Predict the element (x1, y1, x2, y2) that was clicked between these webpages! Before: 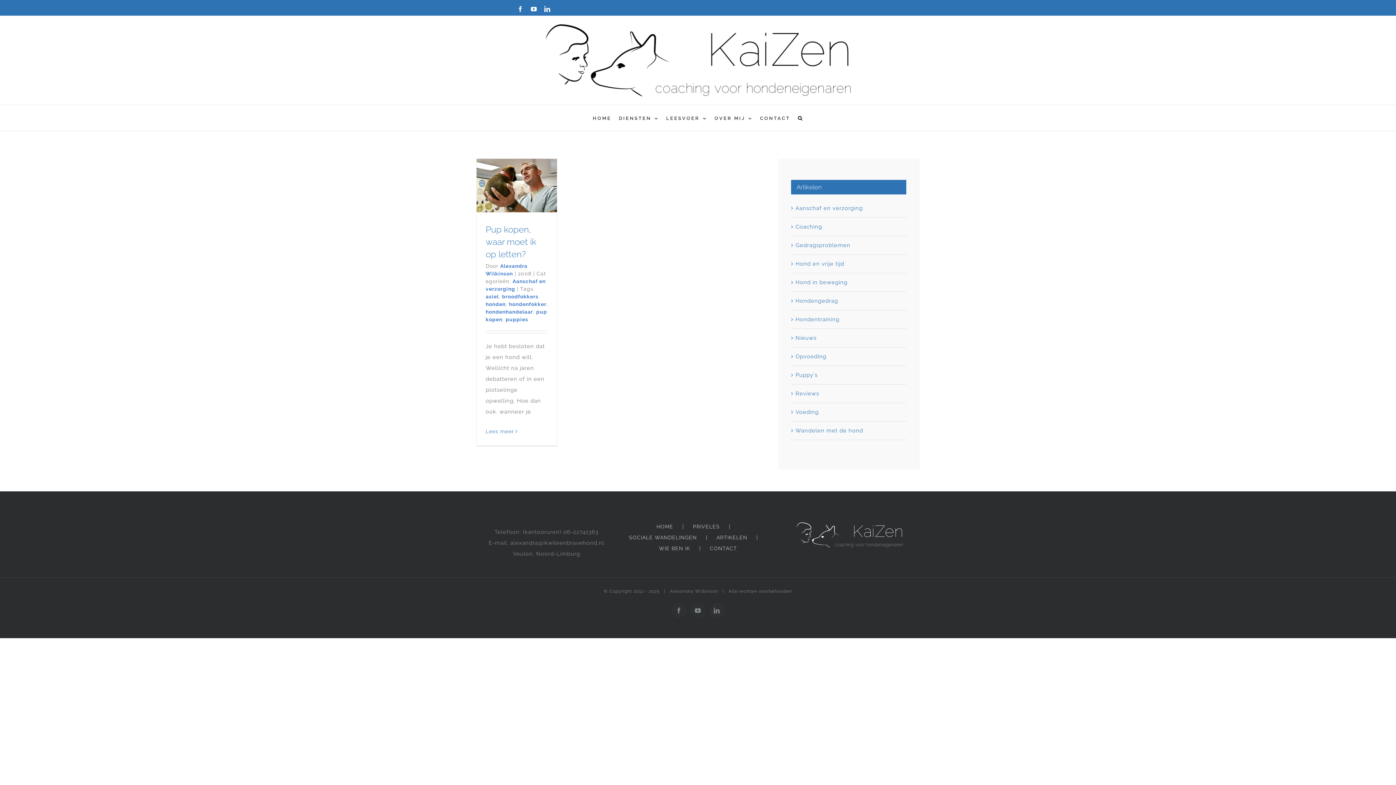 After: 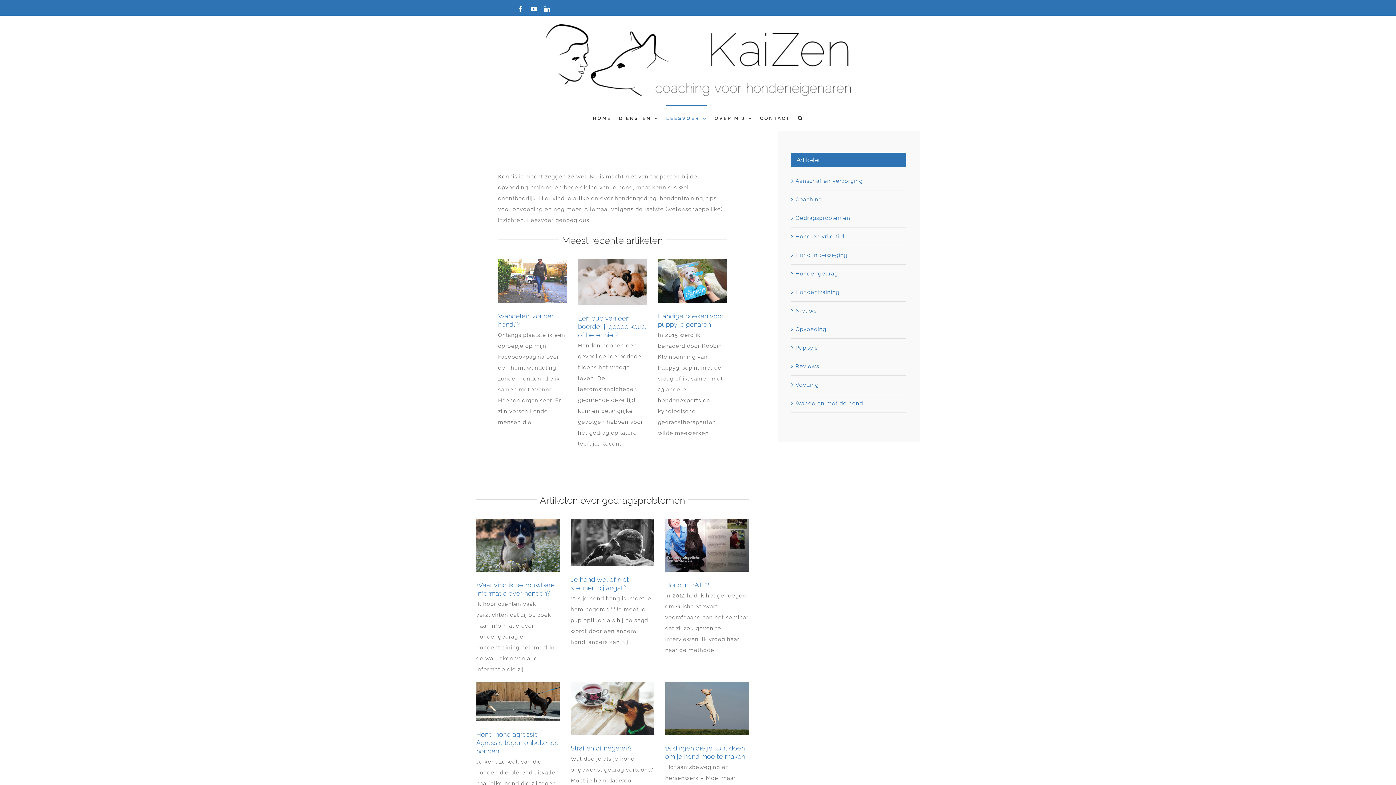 Action: bbox: (666, 105, 707, 130) label: LEESVOER